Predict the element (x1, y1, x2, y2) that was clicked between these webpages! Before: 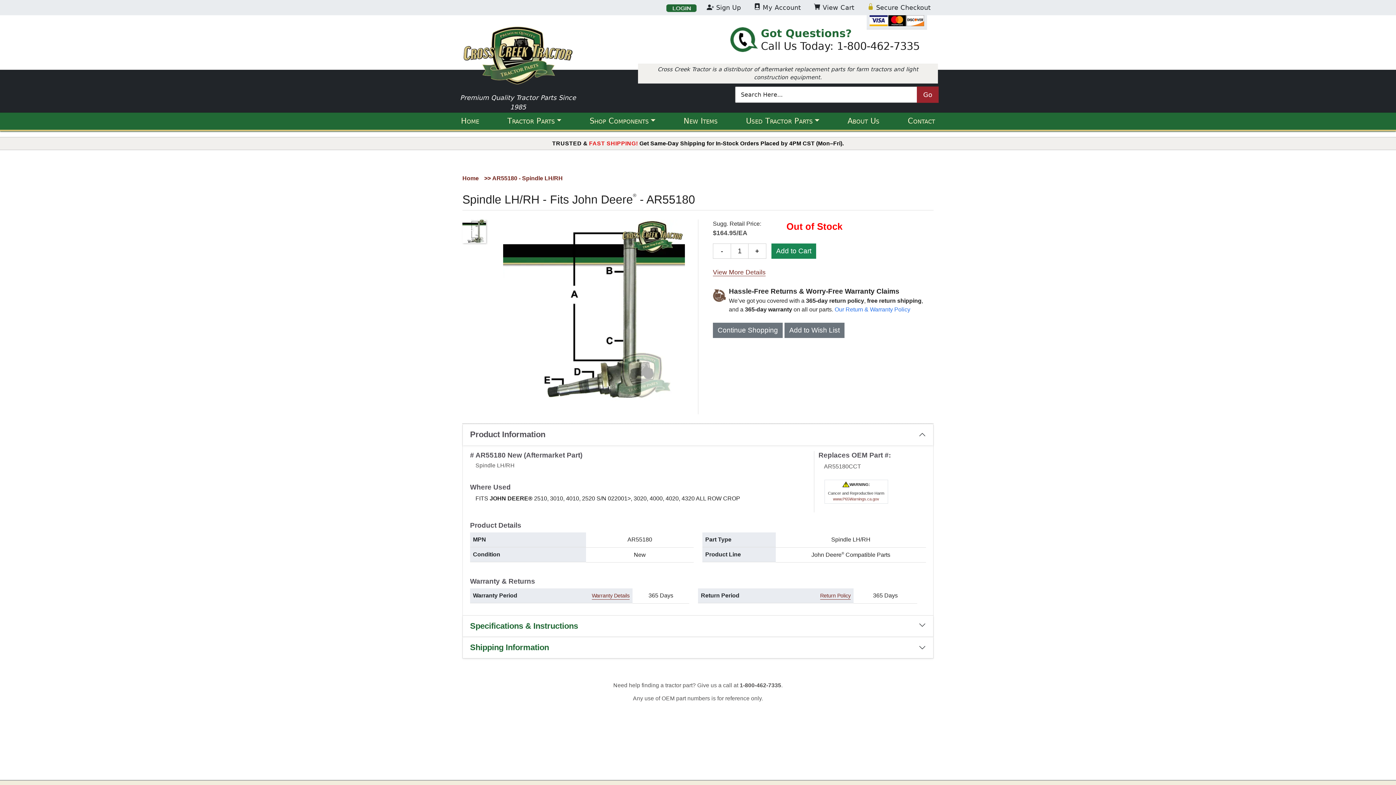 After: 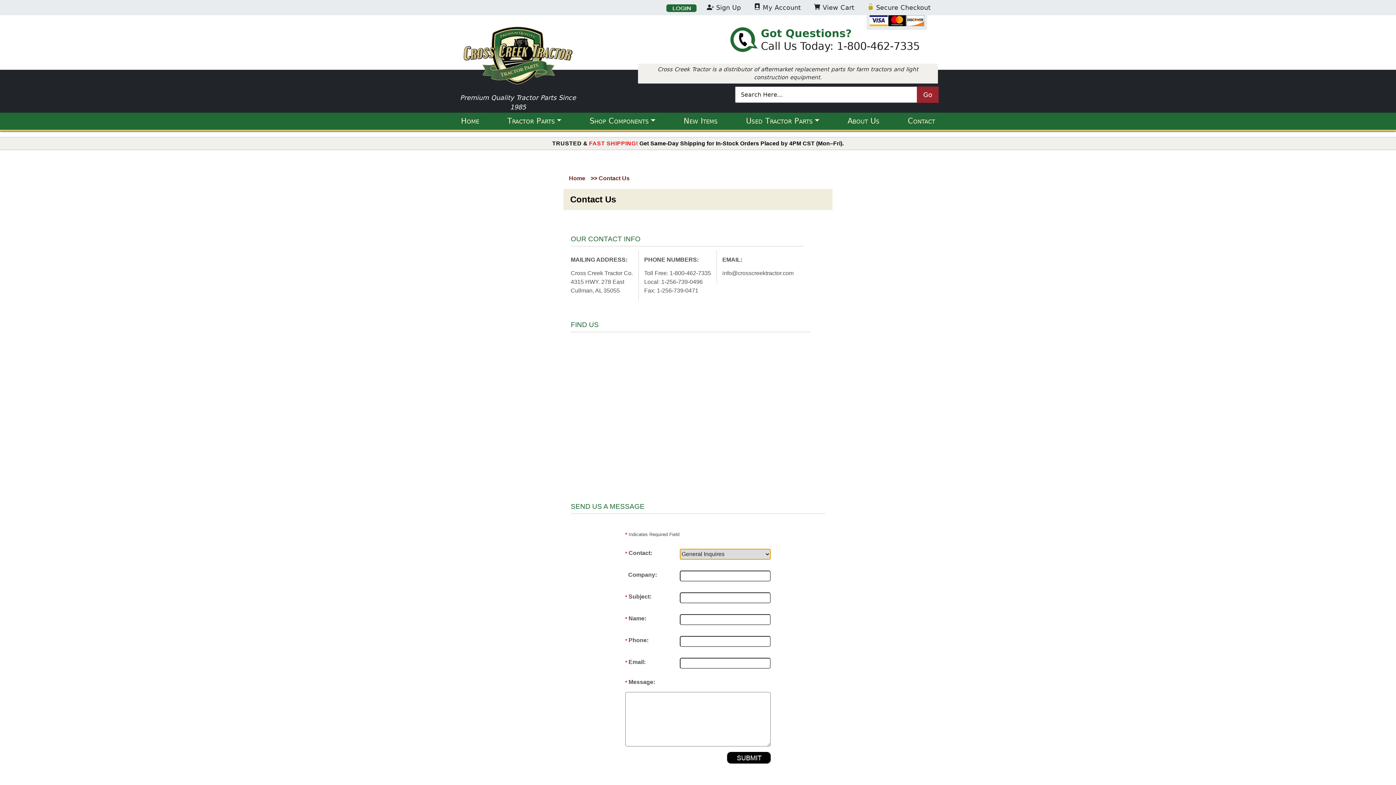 Action: label: Contact bbox: (905, 112, 938, 129)